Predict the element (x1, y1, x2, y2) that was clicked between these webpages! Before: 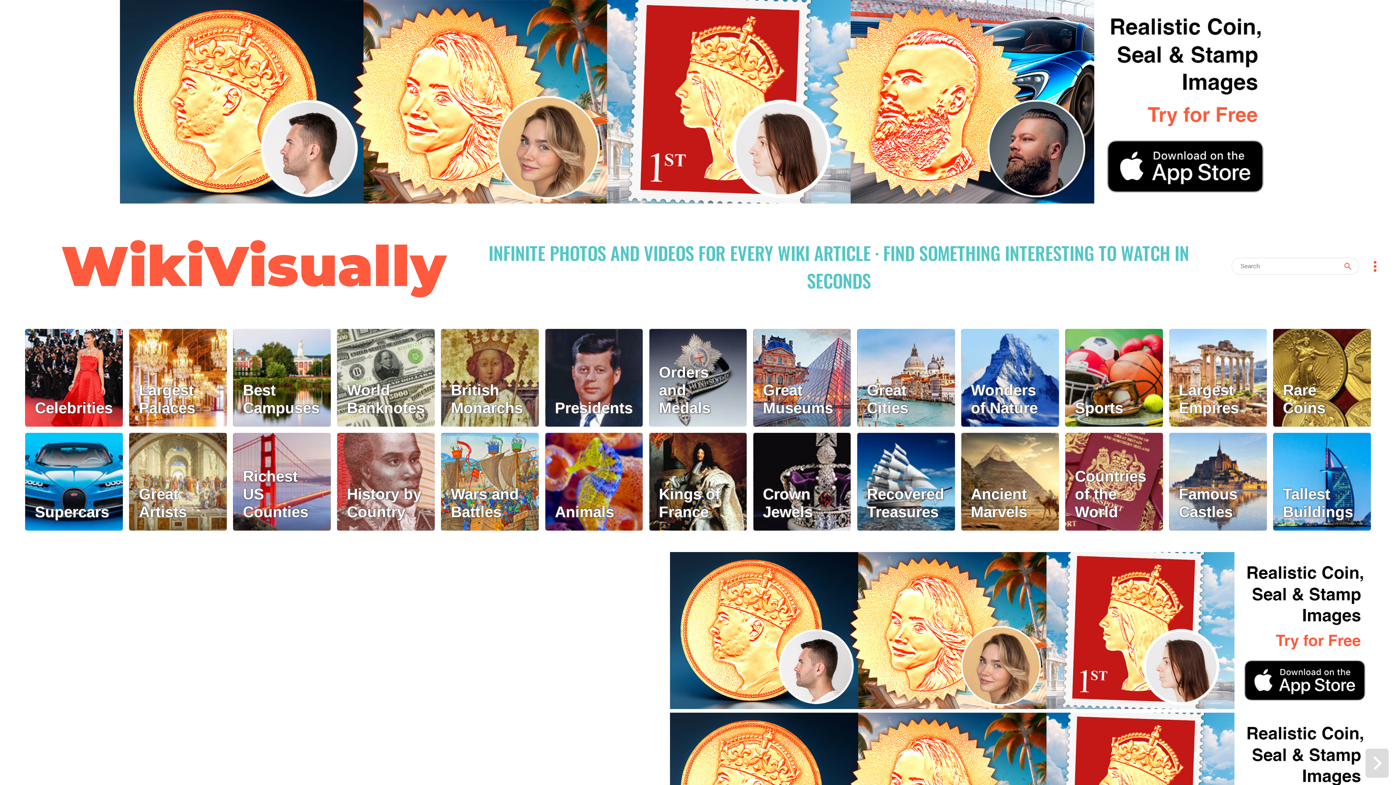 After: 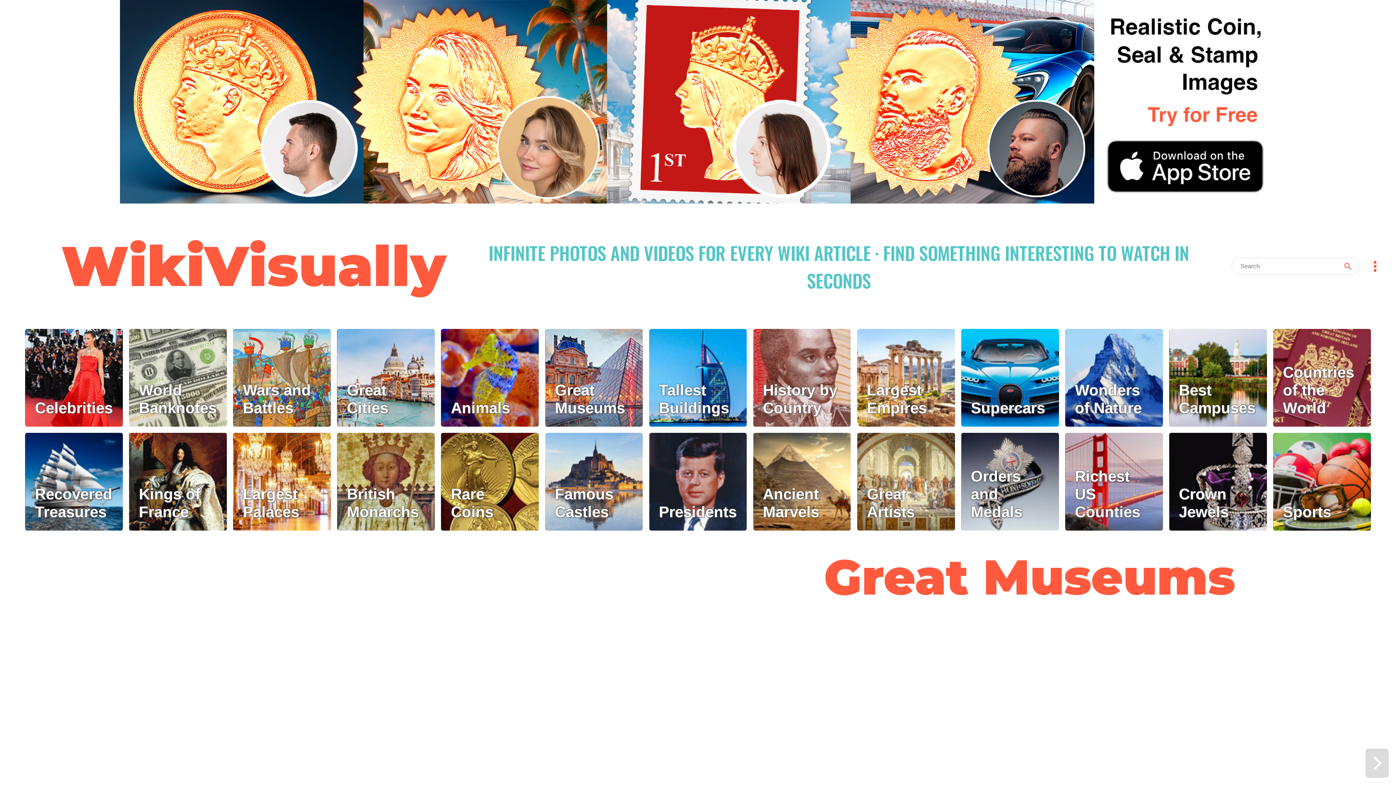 Action: label: Great Museums bbox: (753, 329, 851, 426)